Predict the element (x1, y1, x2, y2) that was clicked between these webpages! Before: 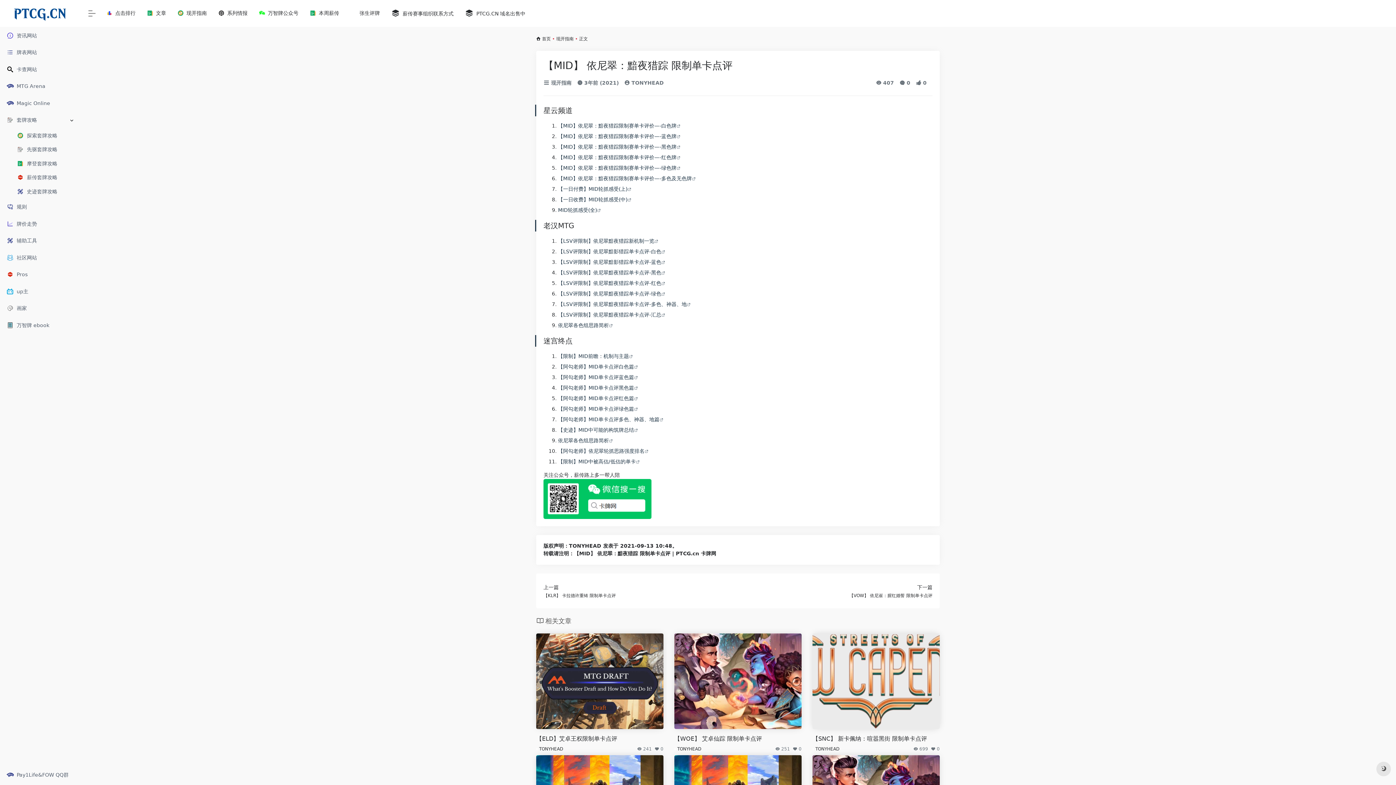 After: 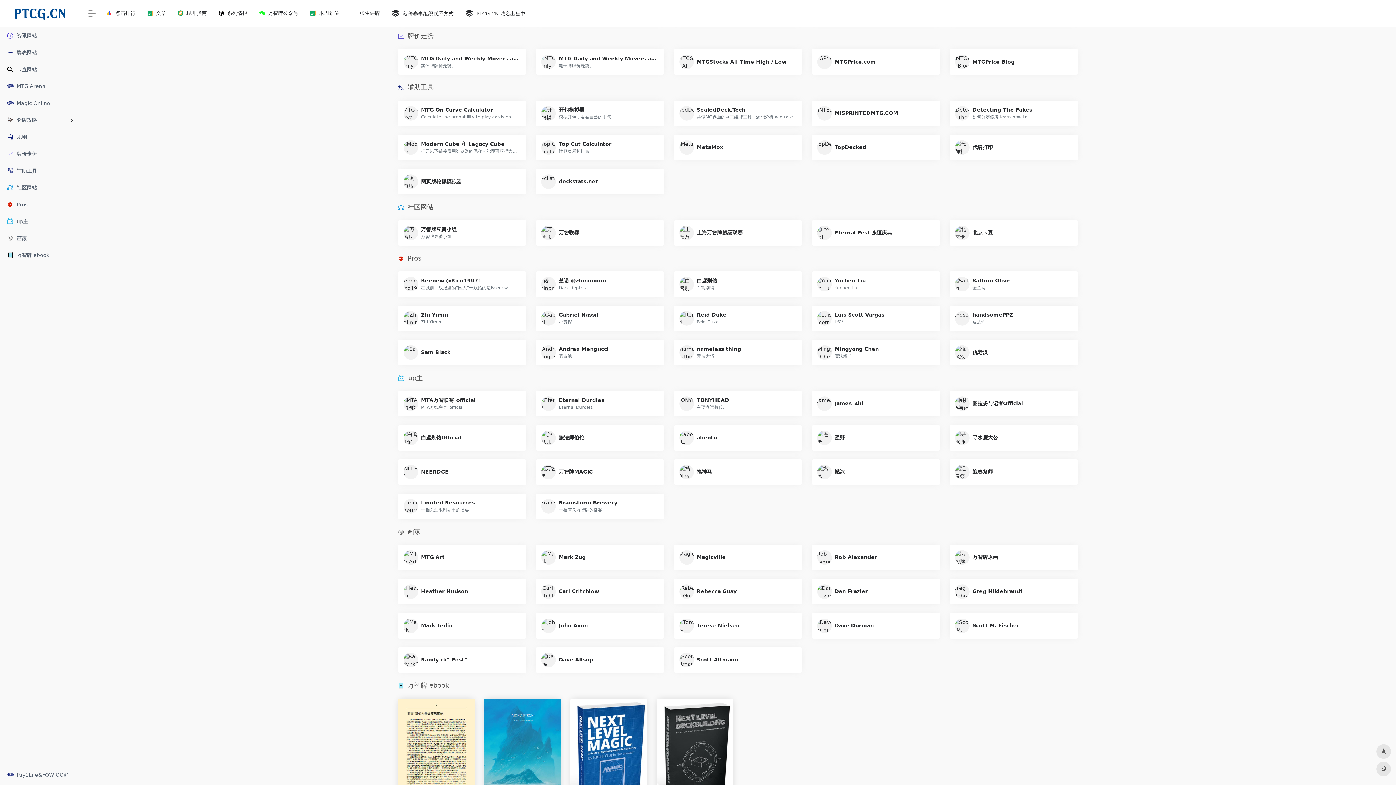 Action: label: 牌价走势 bbox: (2, 215, 77, 232)